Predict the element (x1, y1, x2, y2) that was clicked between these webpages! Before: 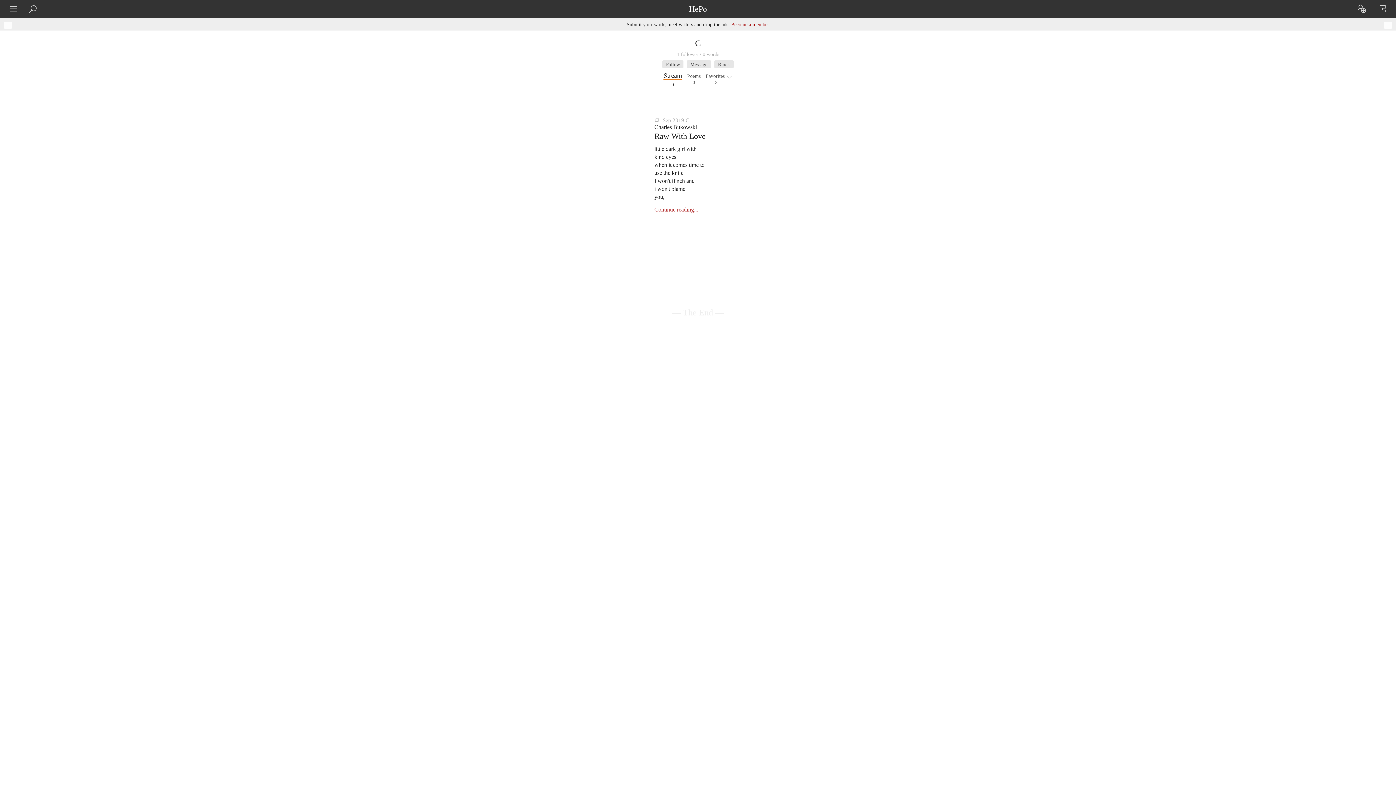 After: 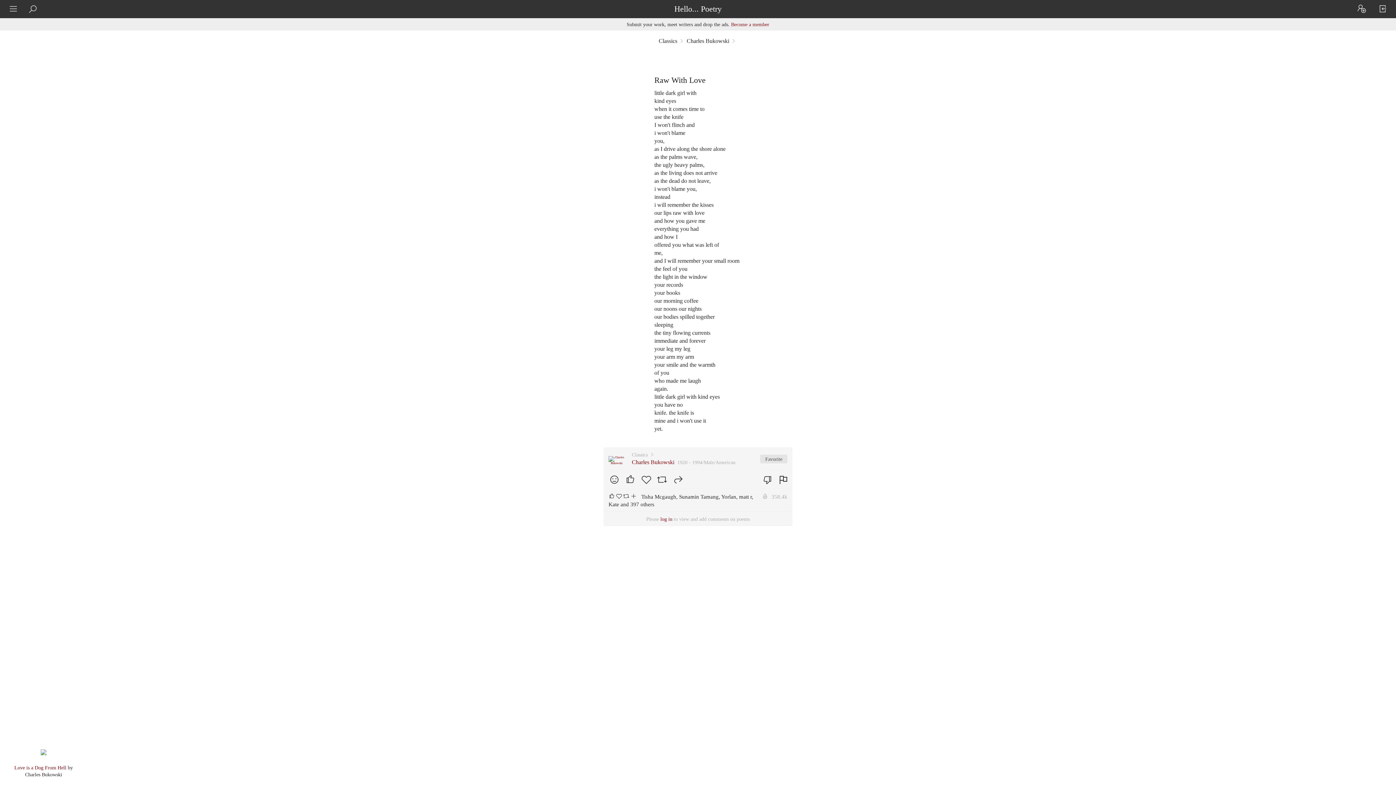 Action: bbox: (654, 131, 705, 140) label: Raw With Love